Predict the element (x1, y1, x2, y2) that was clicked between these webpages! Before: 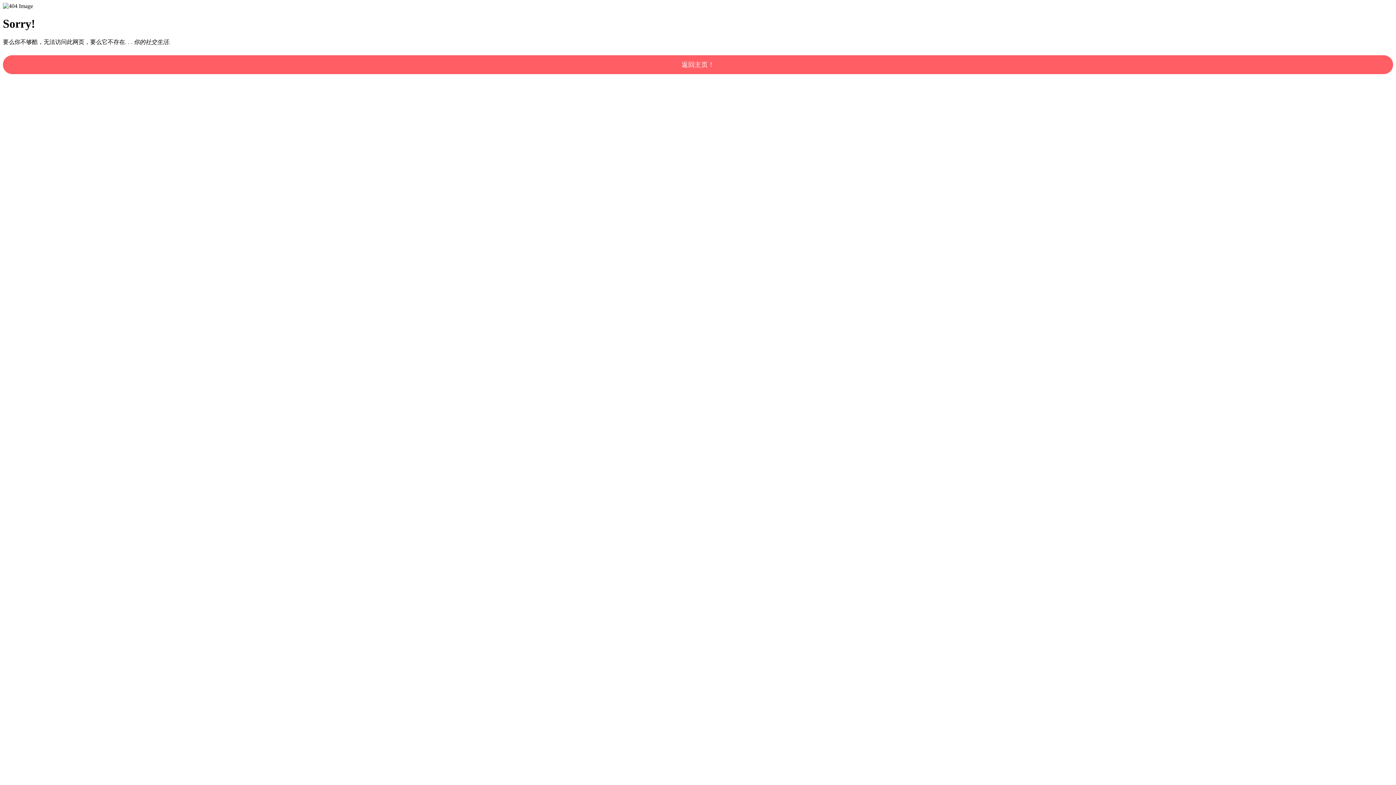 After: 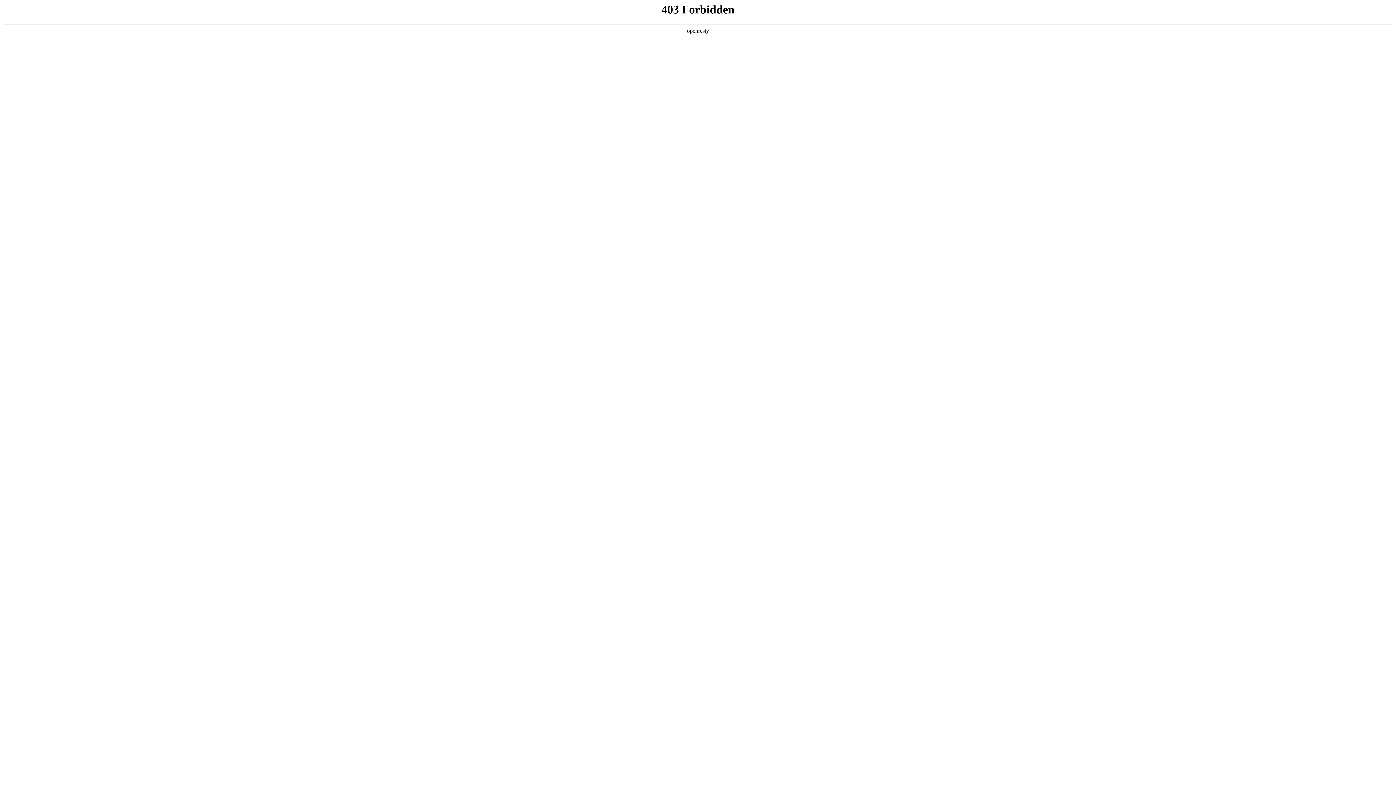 Action: bbox: (2, 55, 1393, 74) label: 返回主页！